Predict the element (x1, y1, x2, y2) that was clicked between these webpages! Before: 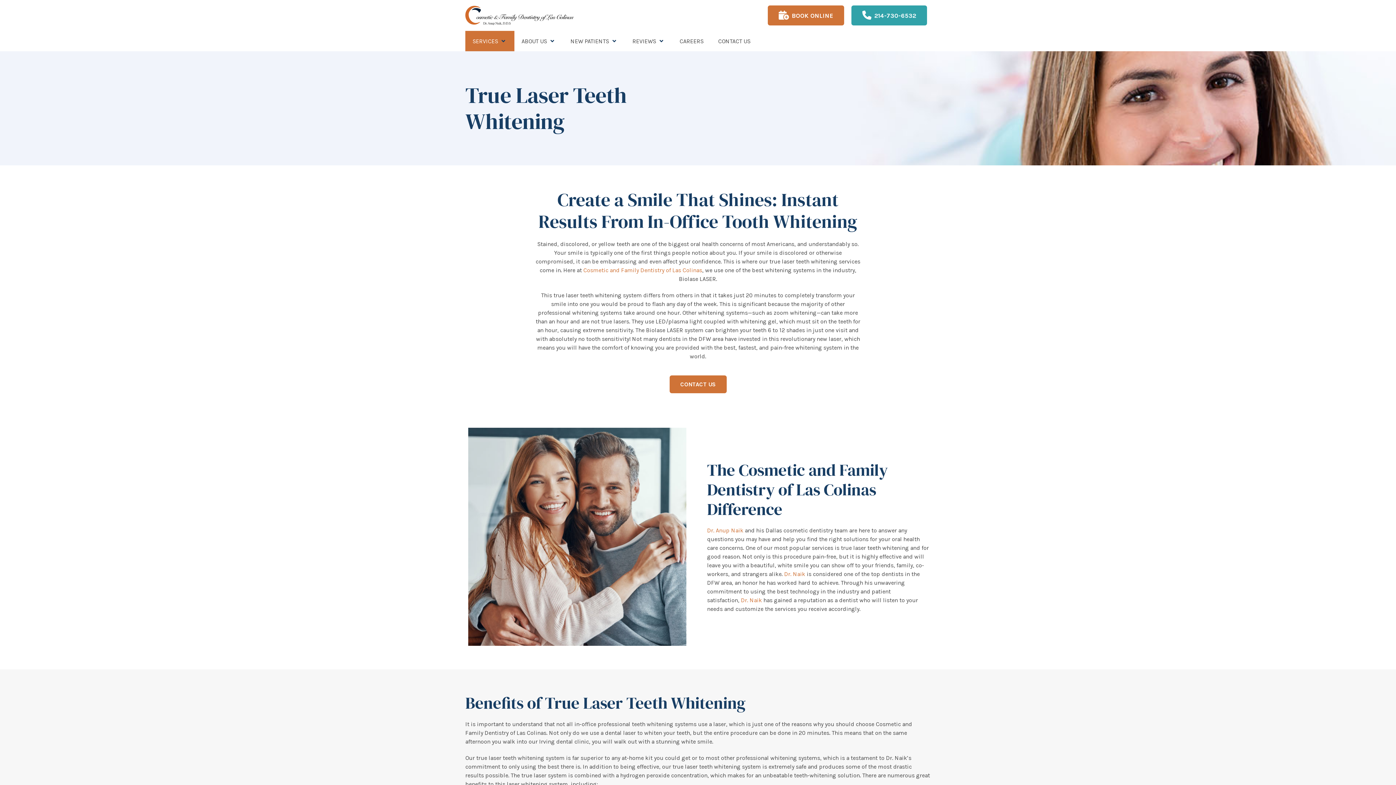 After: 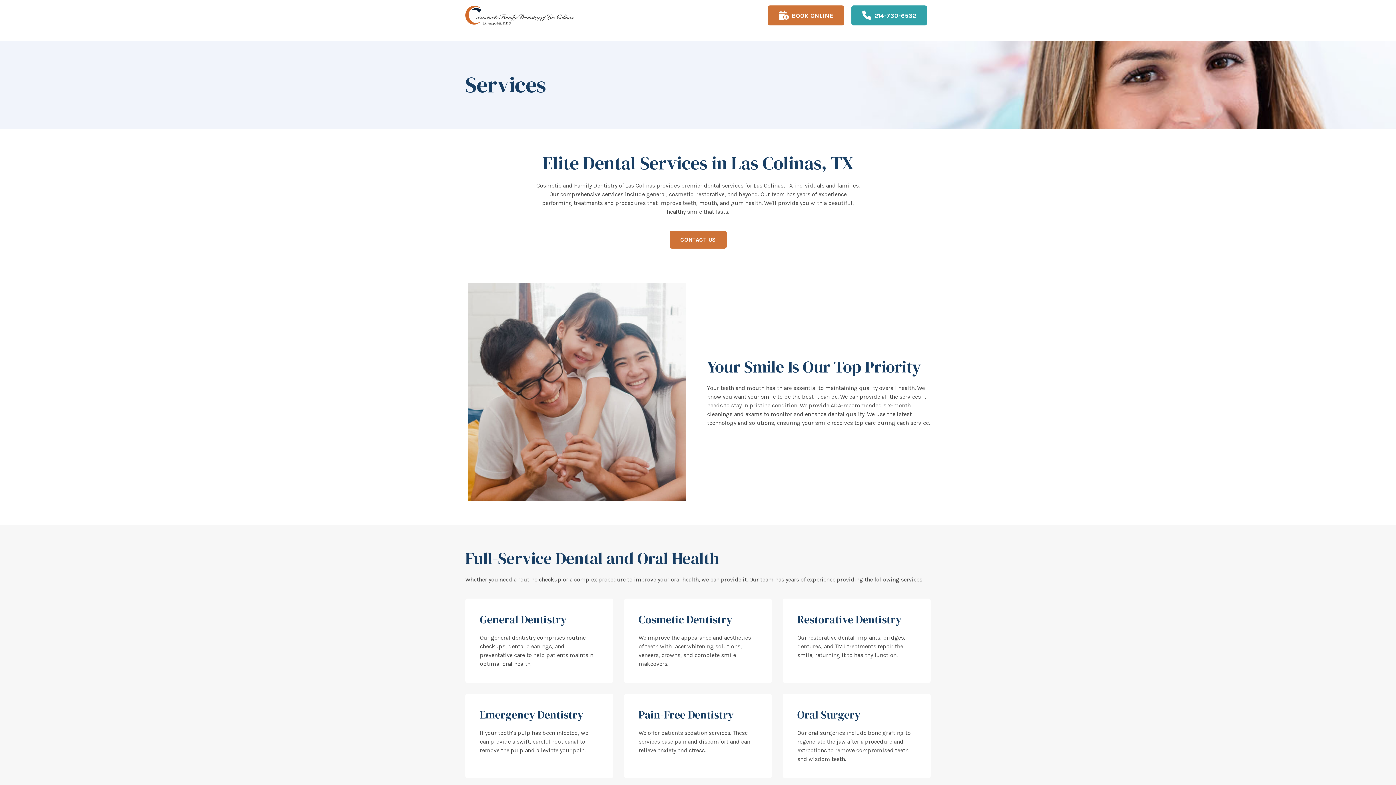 Action: label: SERVICES bbox: (465, 30, 514, 51)